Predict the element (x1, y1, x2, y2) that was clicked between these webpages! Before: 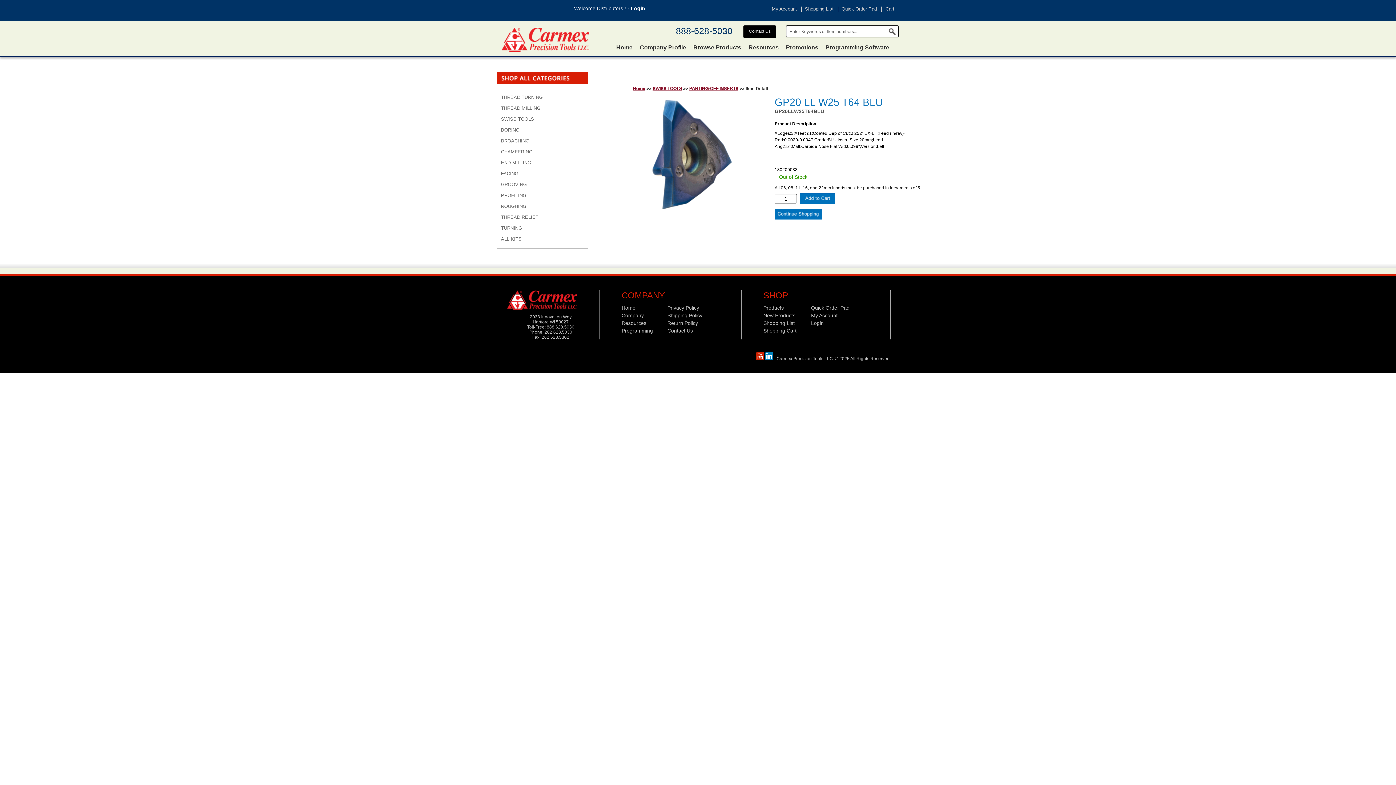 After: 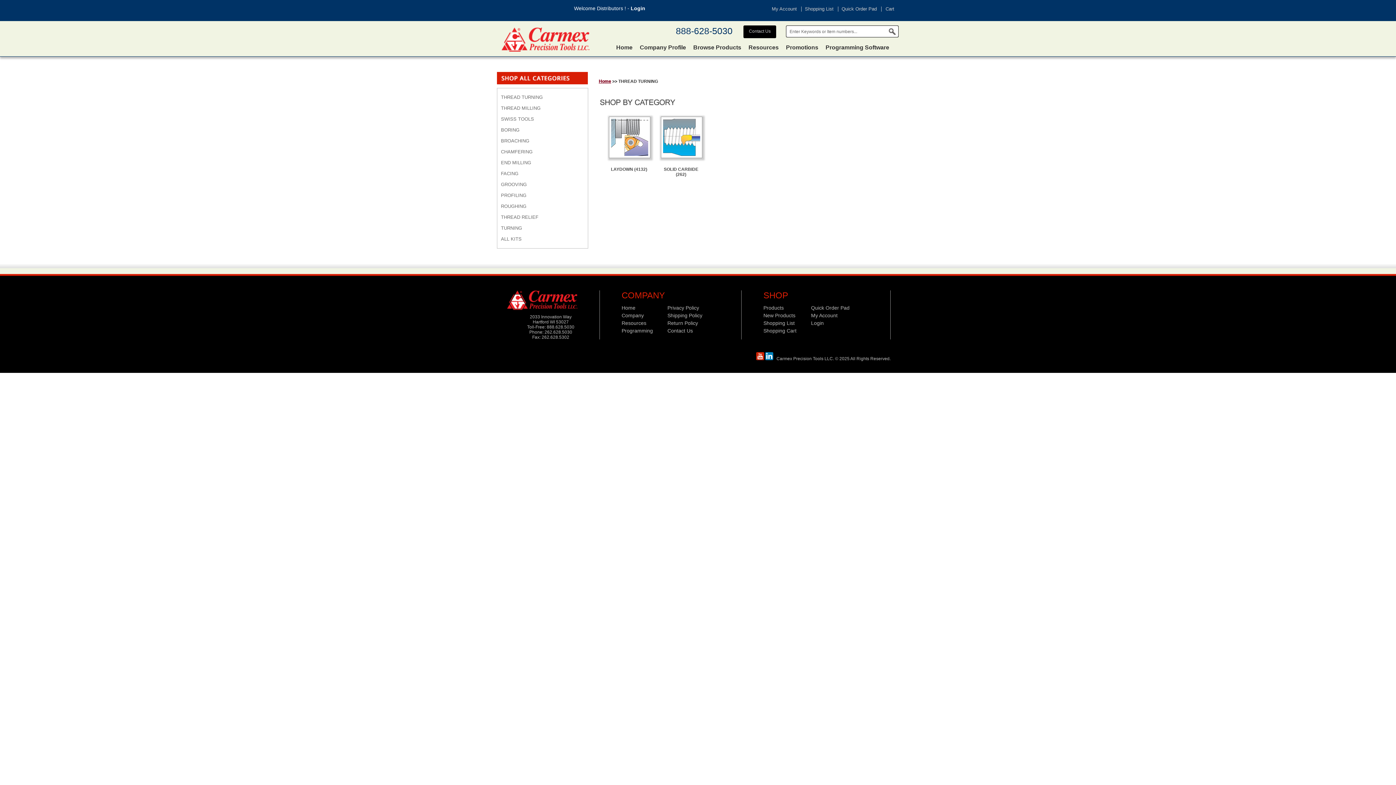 Action: bbox: (501, 93, 584, 101) label: THREAD TURNING